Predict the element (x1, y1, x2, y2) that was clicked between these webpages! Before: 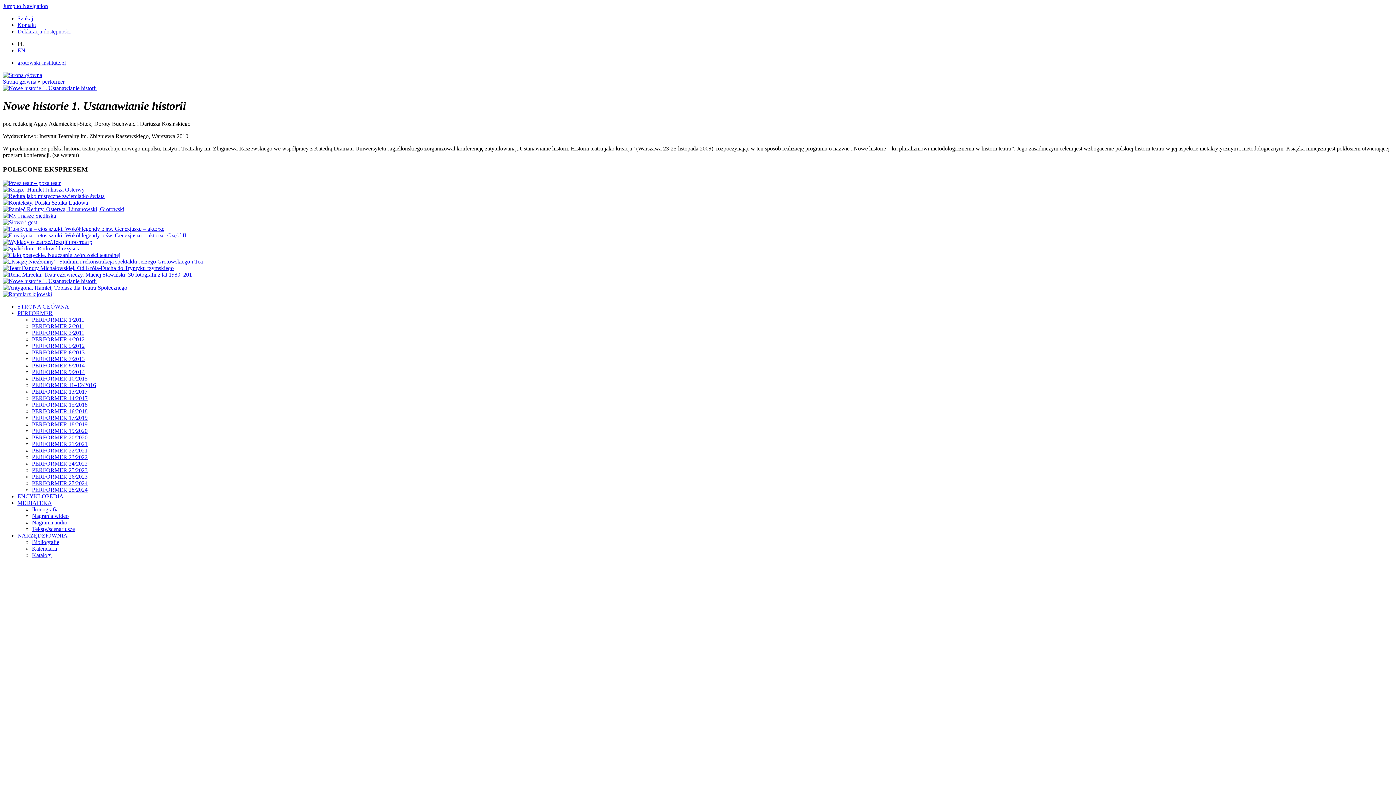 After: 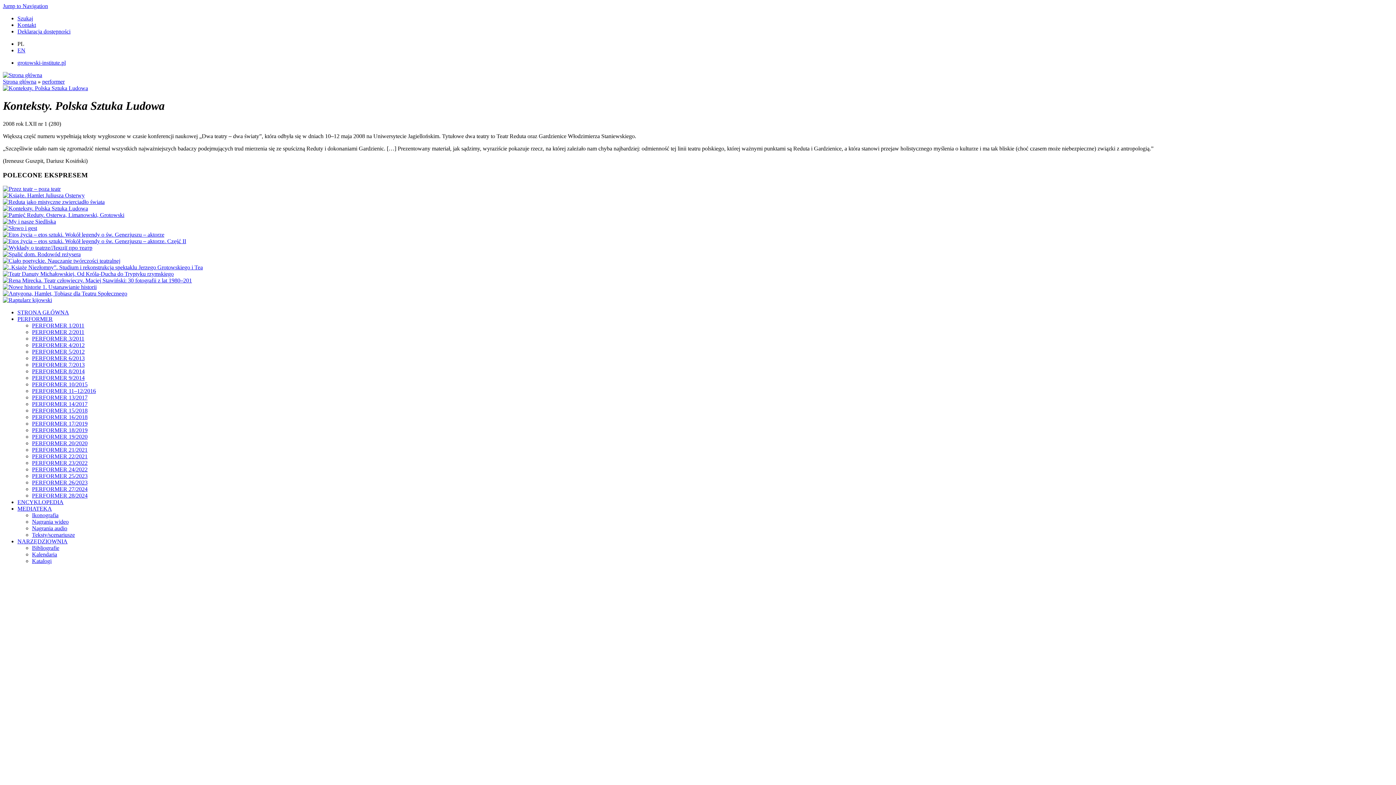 Action: bbox: (2, 199, 88, 205)